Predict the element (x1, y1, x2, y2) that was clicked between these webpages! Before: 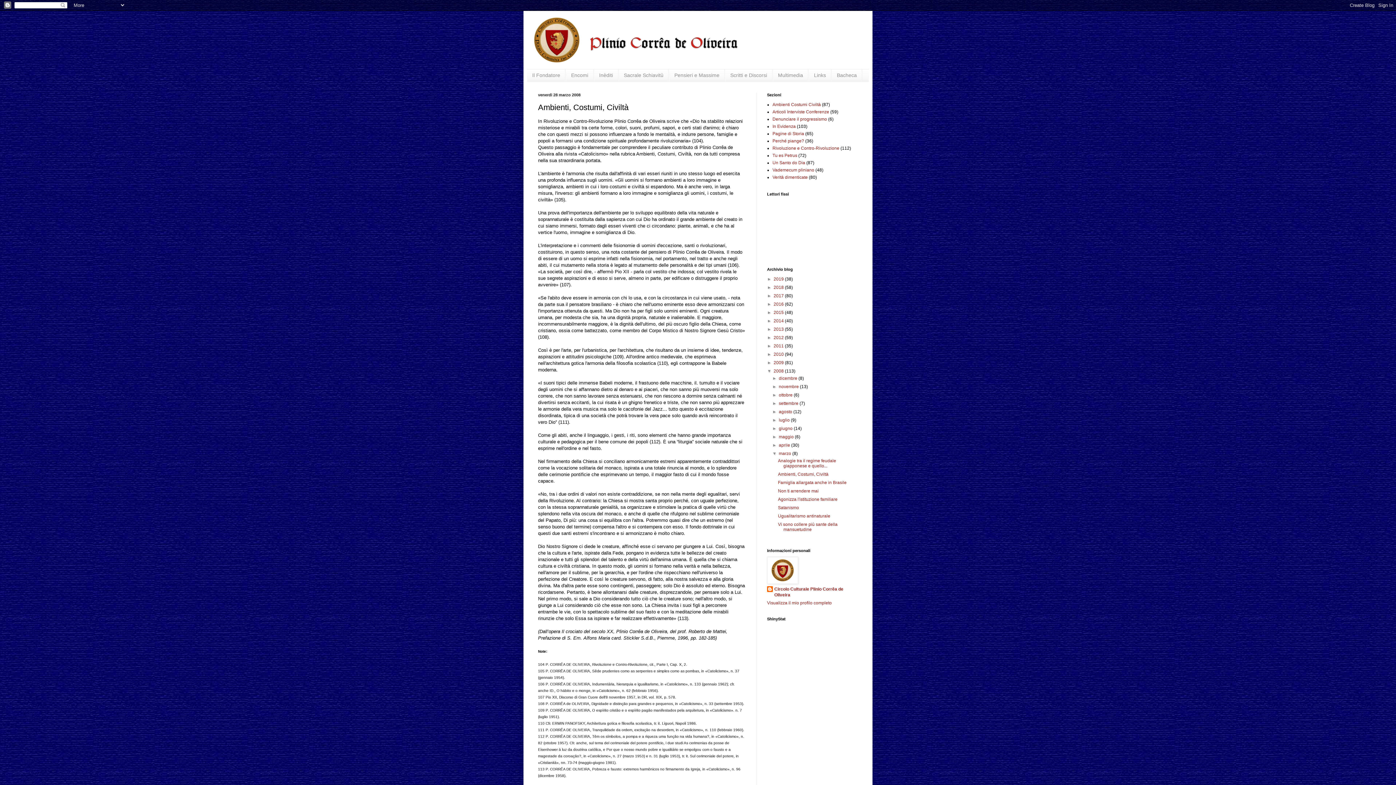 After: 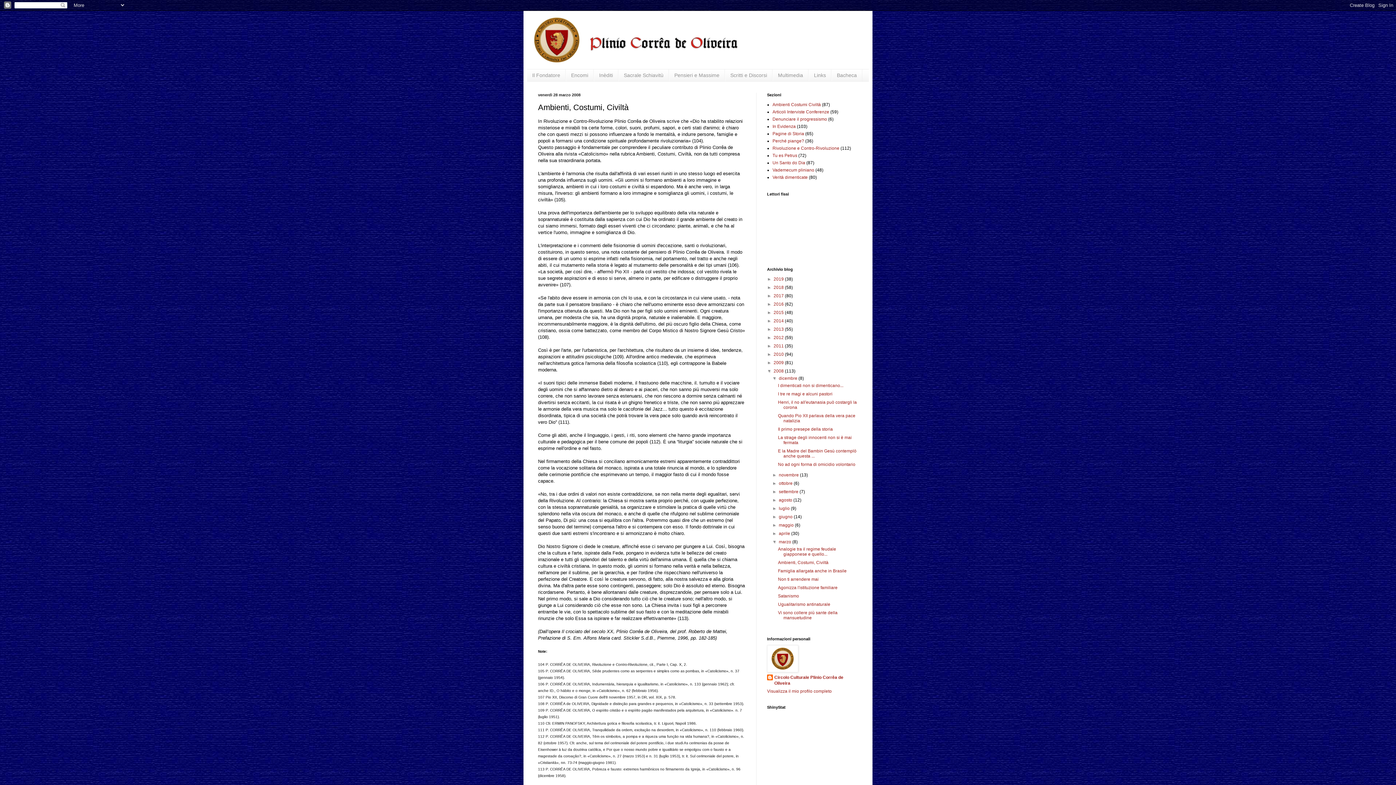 Action: bbox: (772, 375, 779, 381) label: ►  